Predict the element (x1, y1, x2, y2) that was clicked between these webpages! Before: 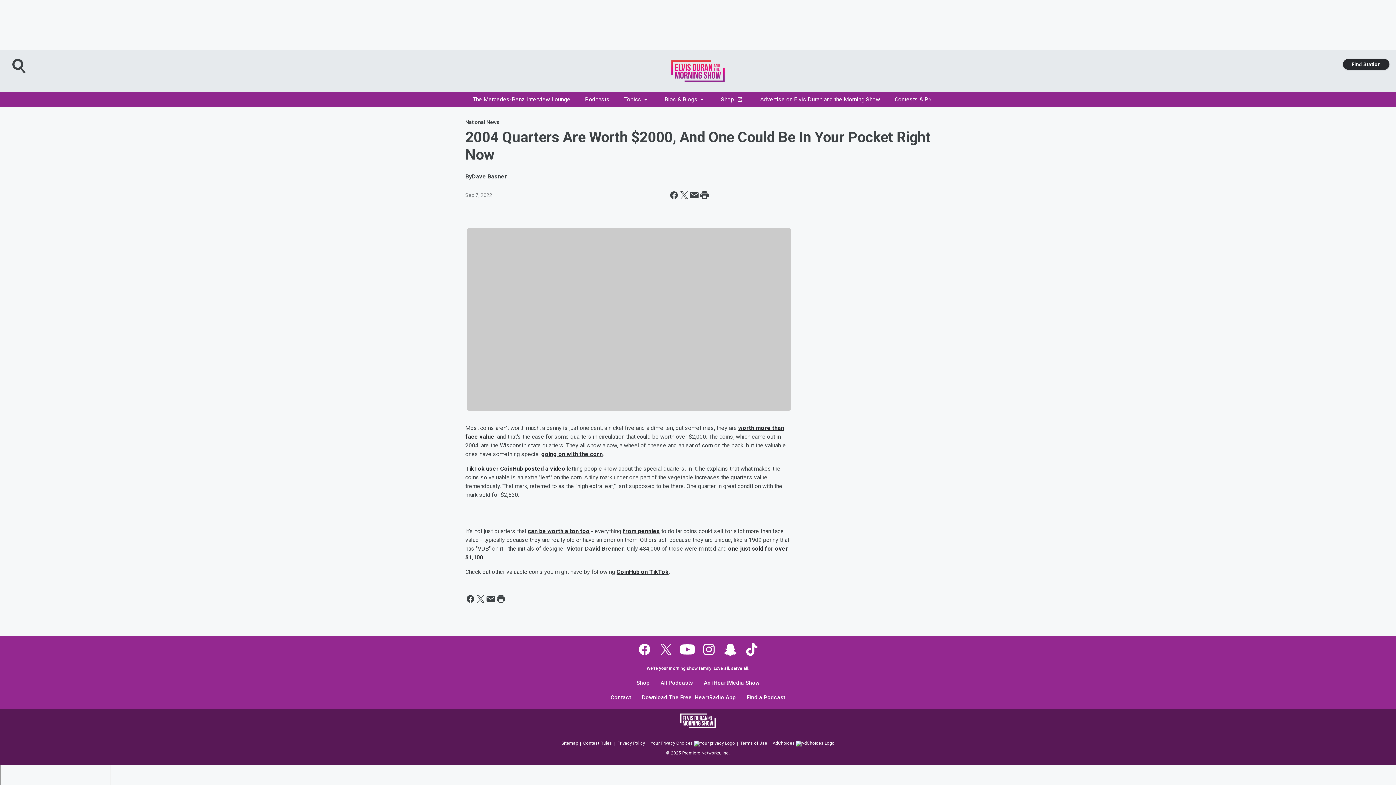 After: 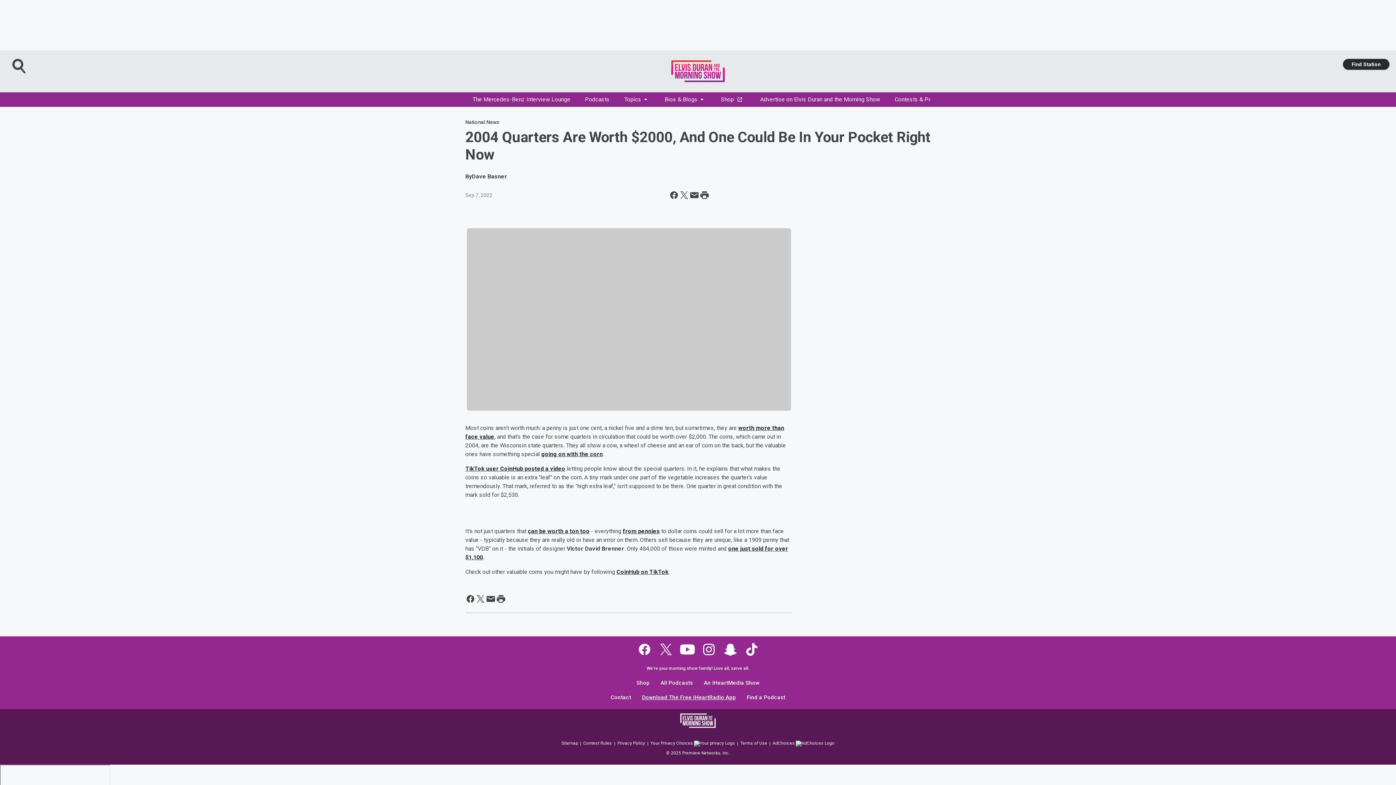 Action: bbox: (634, 694, 739, 709) label: Download The Free iHeartRadio App